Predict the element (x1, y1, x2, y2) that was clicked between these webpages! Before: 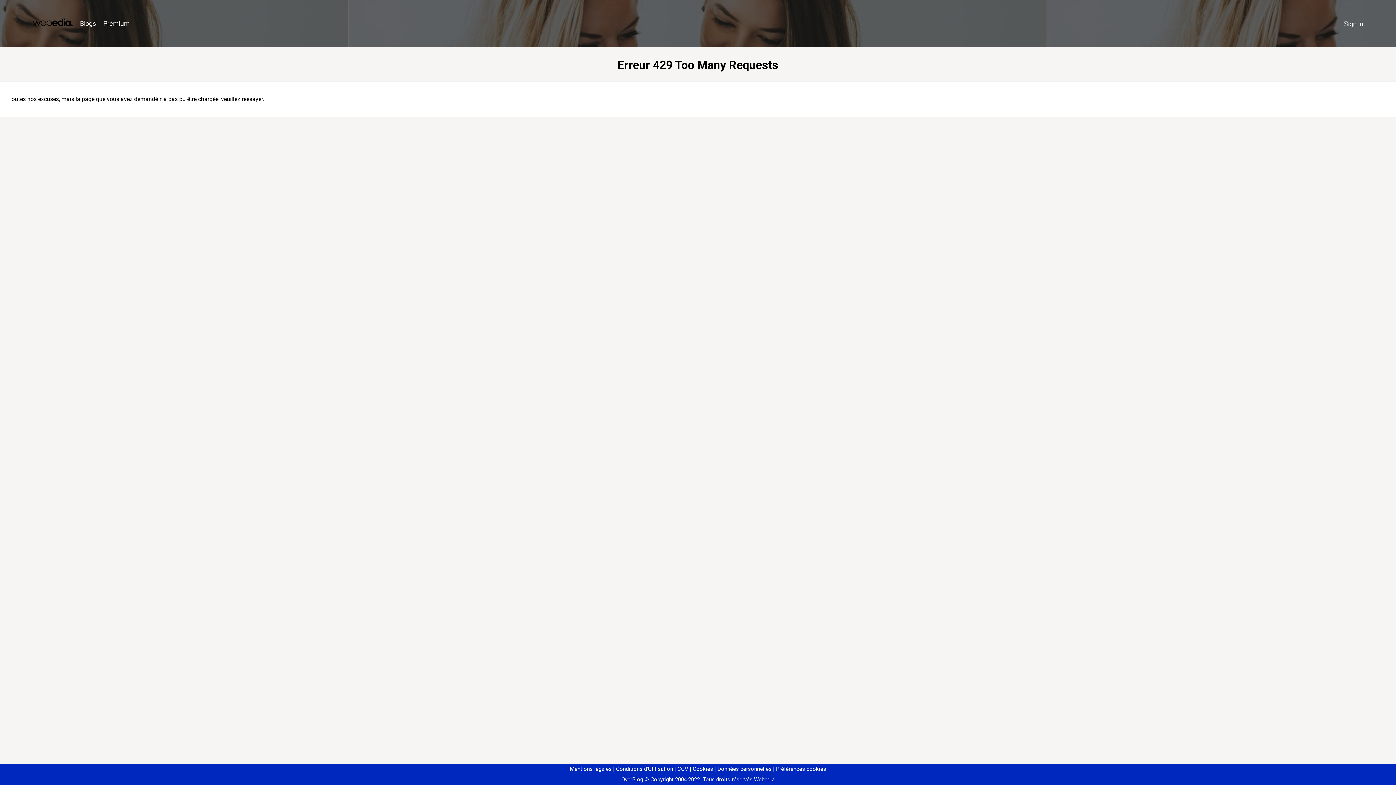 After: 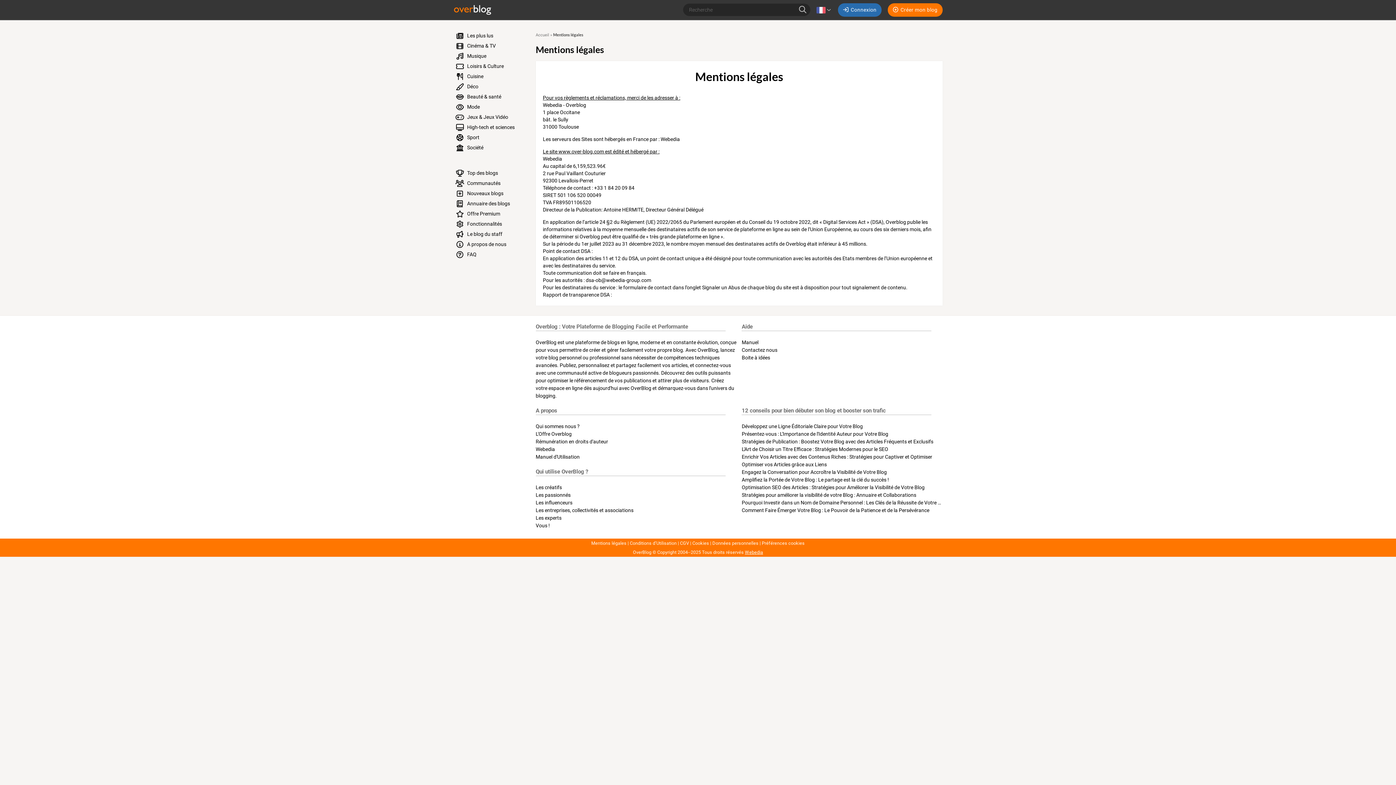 Action: bbox: (570, 766, 611, 772) label: Mentions légales